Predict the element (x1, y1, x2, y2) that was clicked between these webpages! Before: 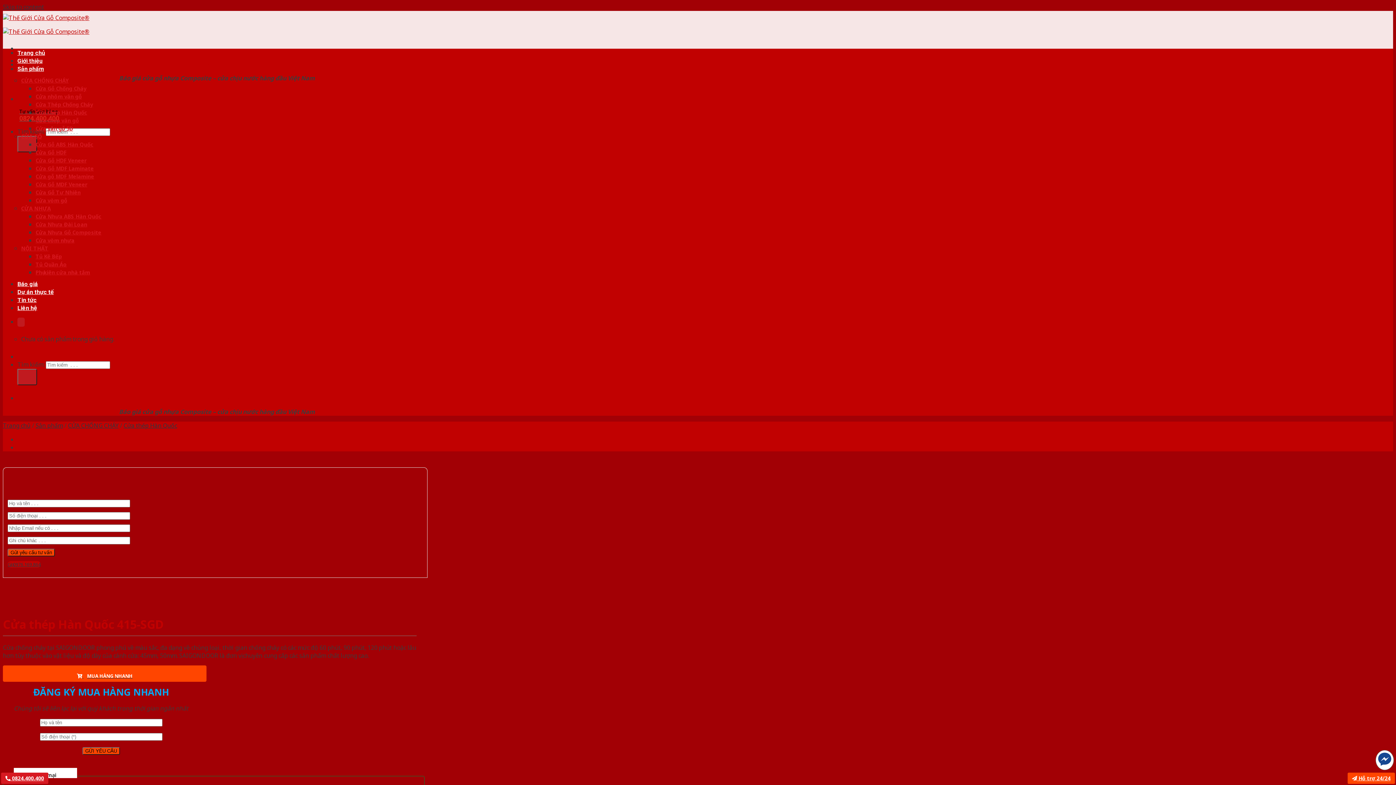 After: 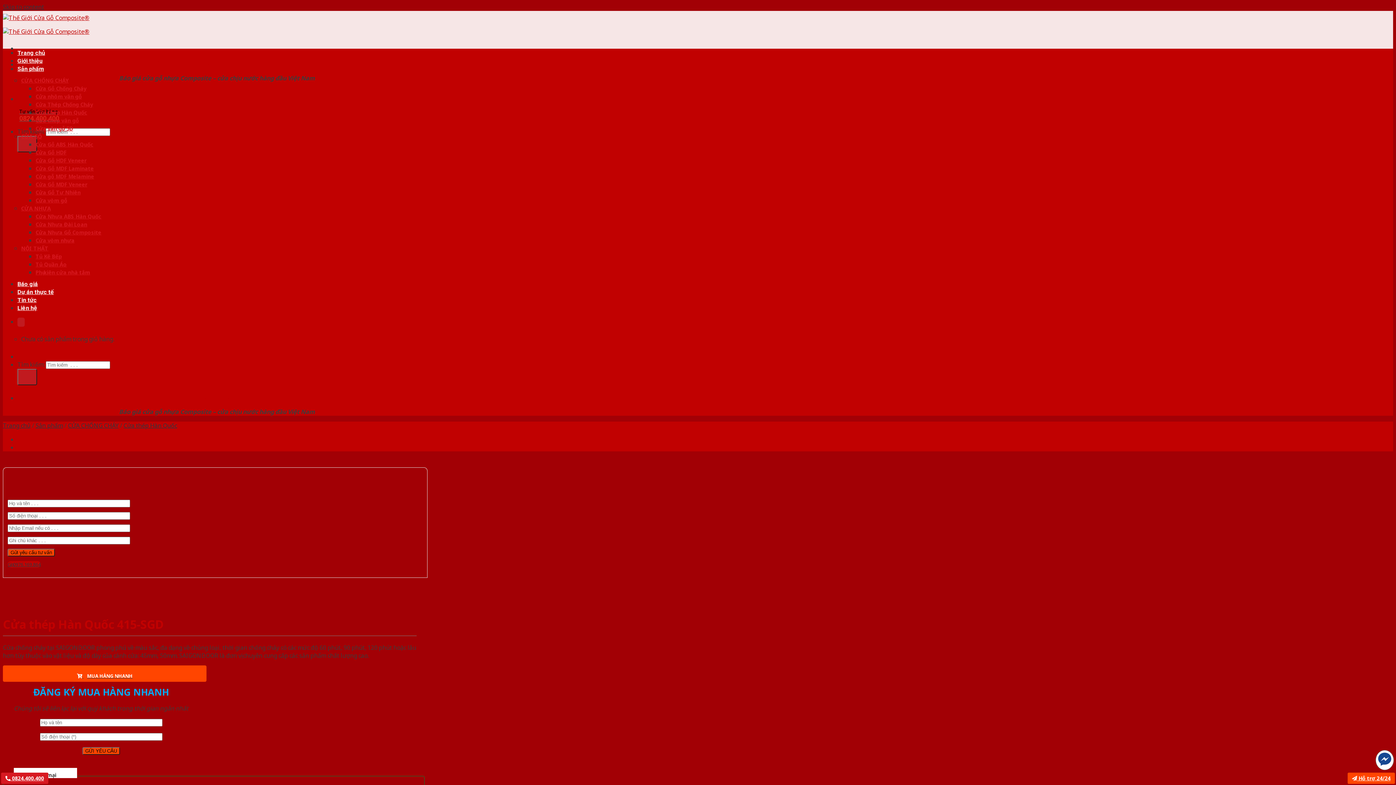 Action: bbox: (0, 374, 25, 410) label: Ảnh trước (mũi tên trái)